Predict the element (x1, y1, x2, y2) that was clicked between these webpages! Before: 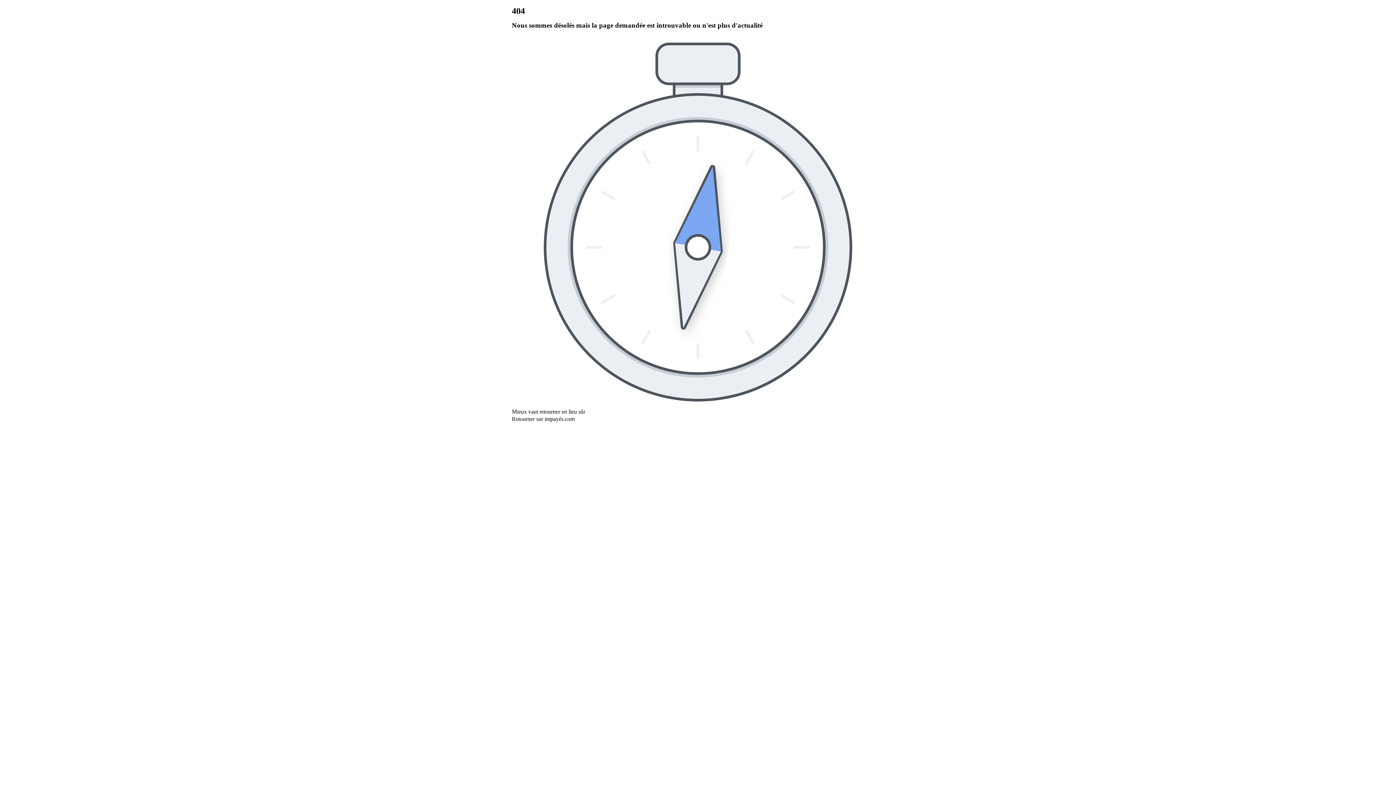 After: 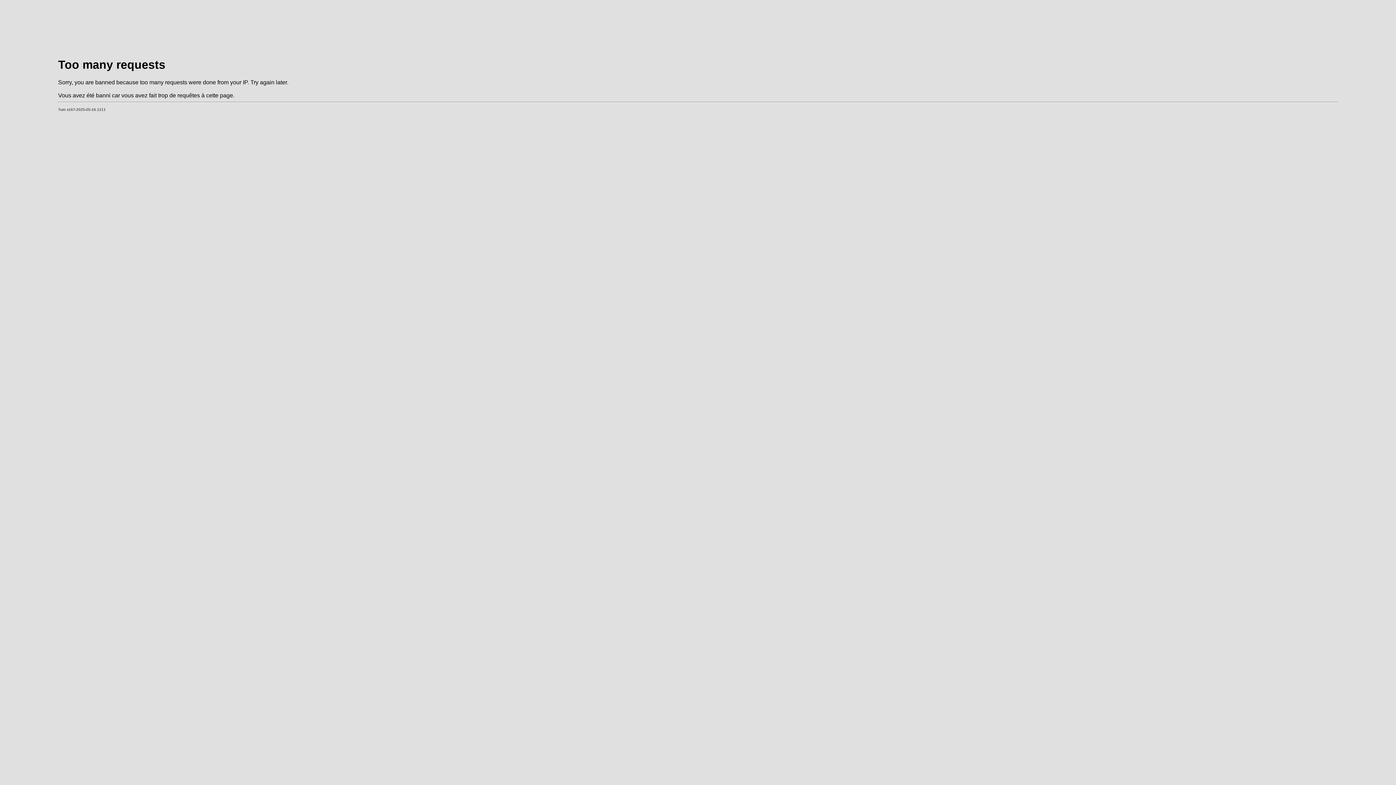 Action: label: Retourner sur impayés.com bbox: (512, 415, 574, 422)